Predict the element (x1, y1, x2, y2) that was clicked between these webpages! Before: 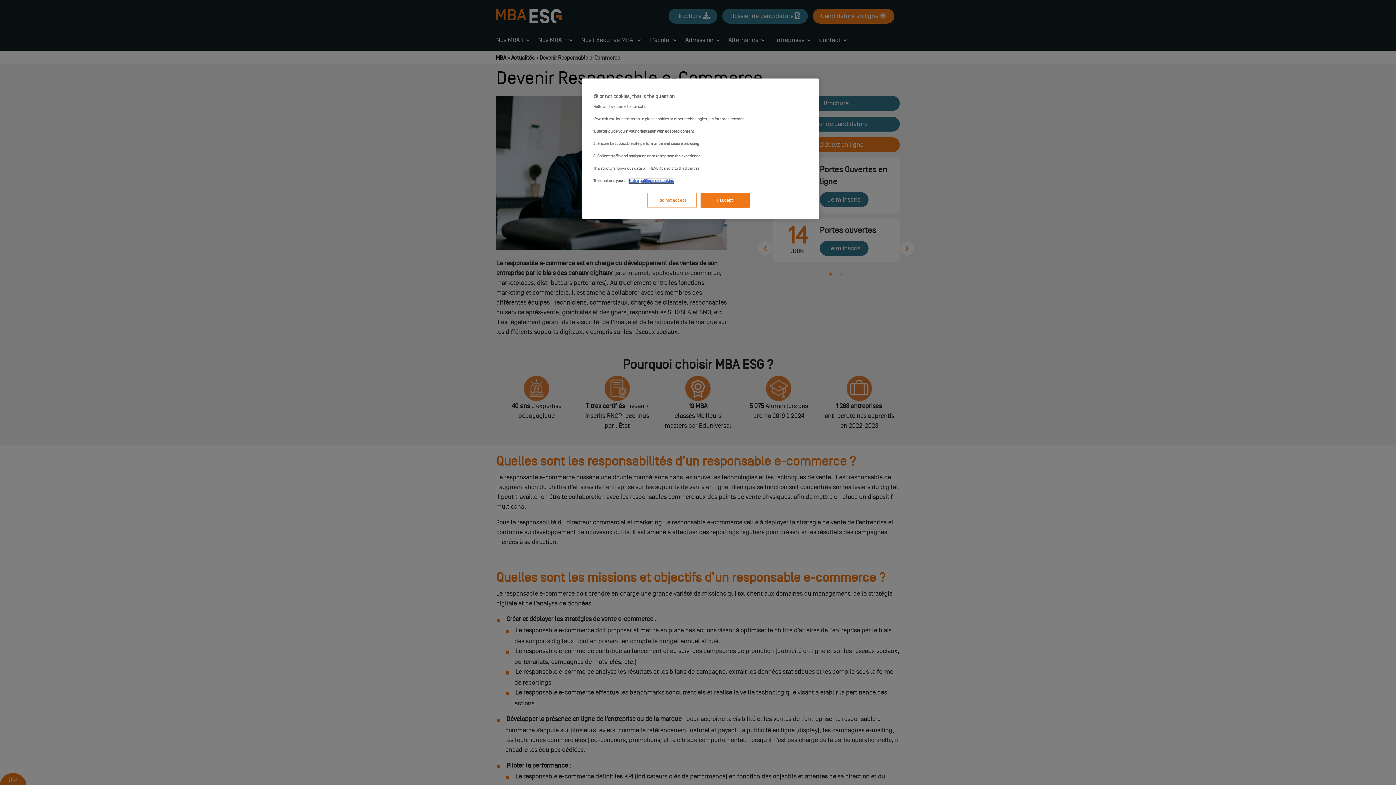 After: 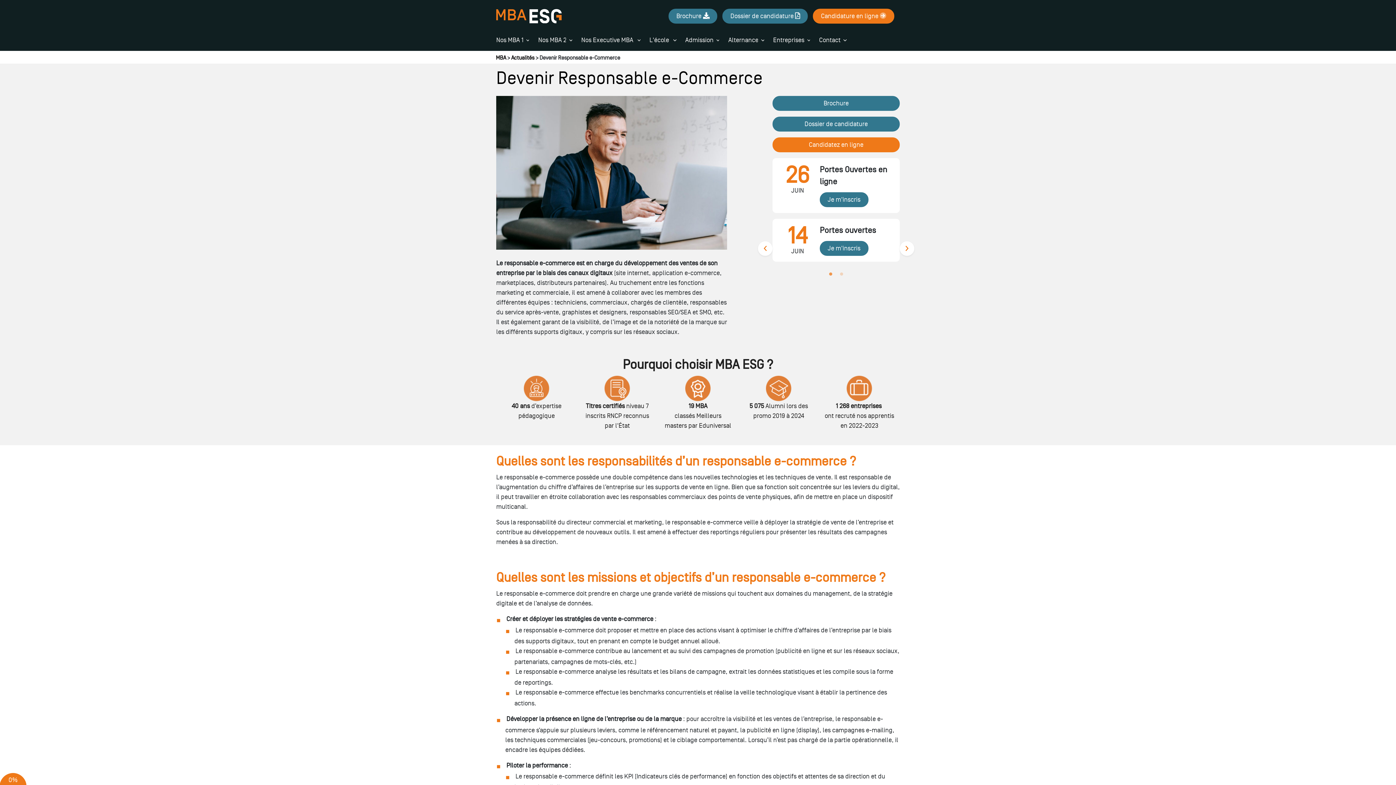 Action: bbox: (700, 193, 749, 208) label: I accept